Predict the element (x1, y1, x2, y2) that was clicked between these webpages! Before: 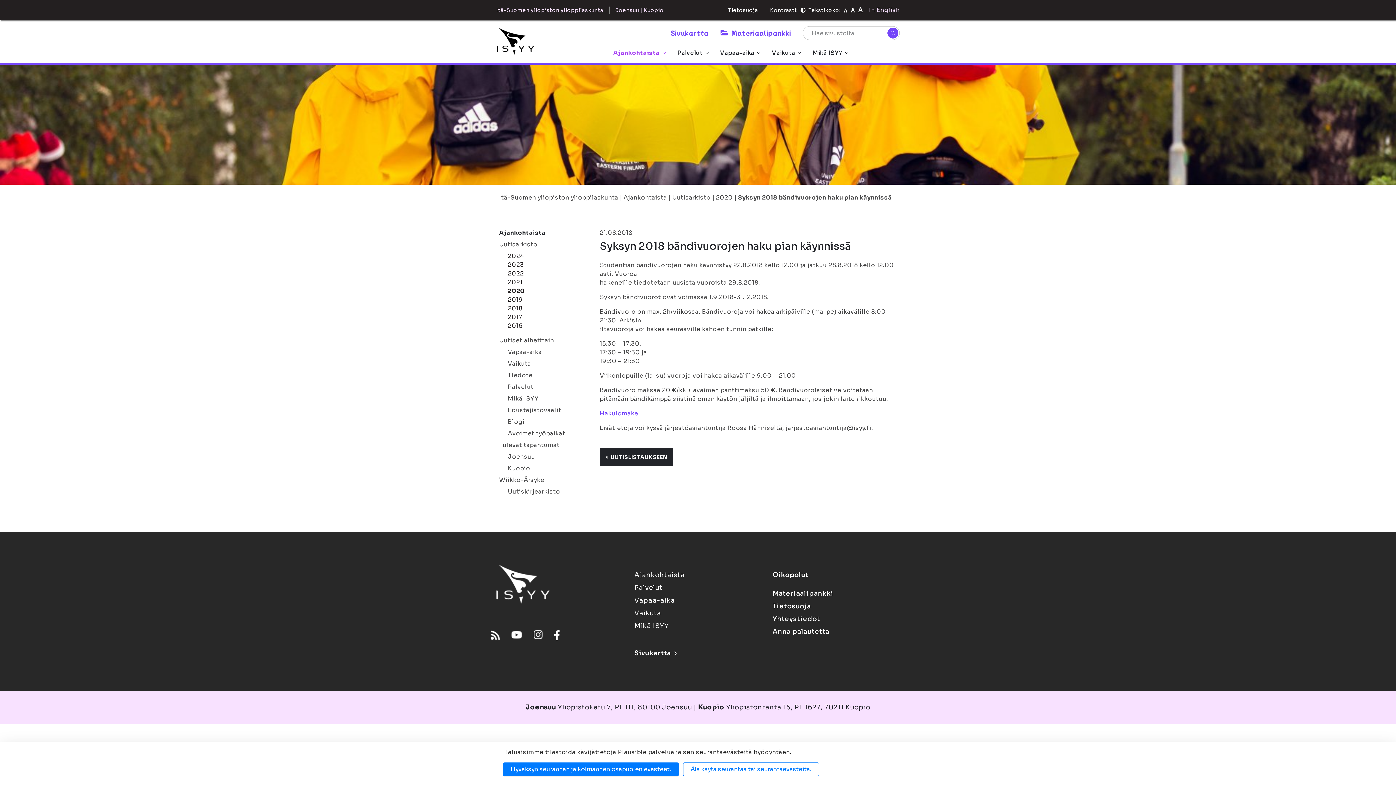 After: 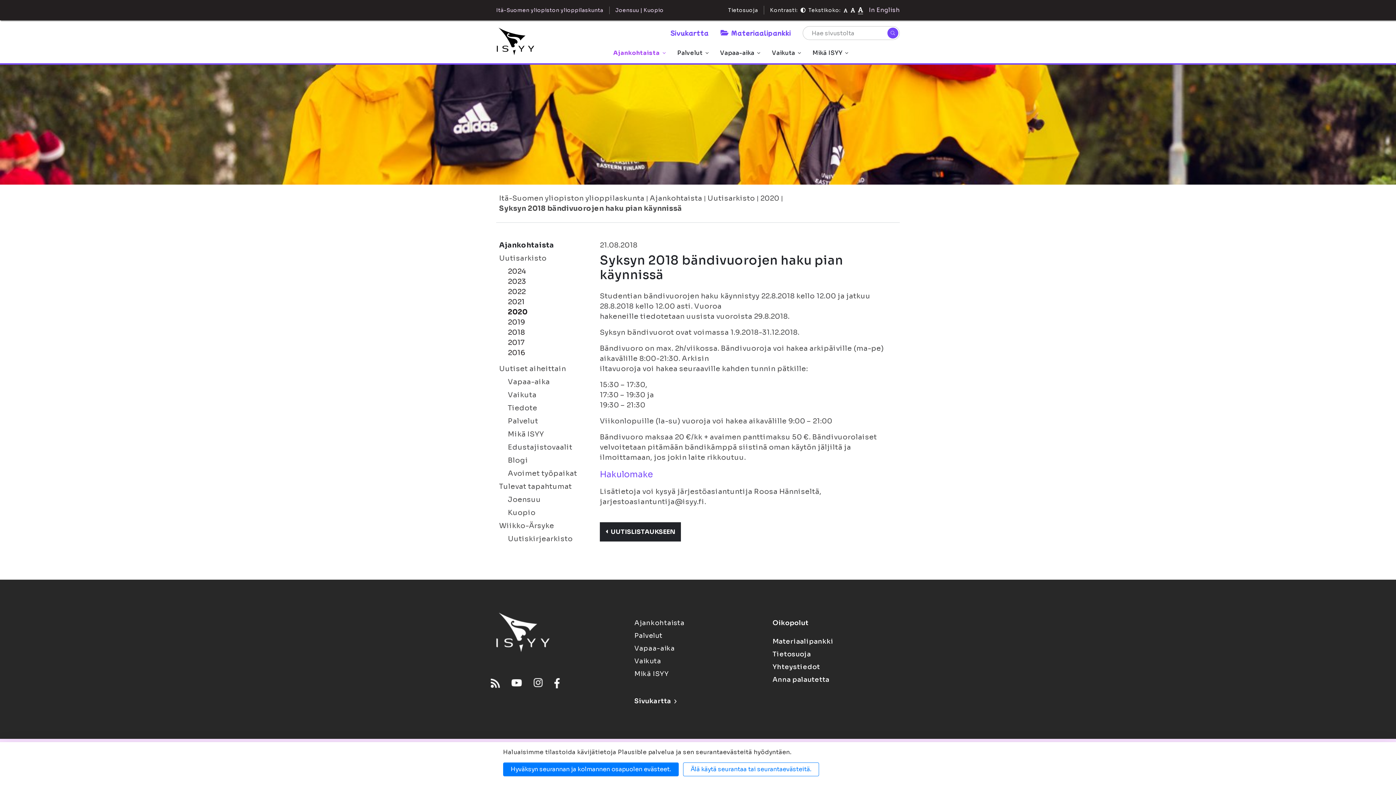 Action: bbox: (858, 6, 863, 13) label: Tekstikoko 120%